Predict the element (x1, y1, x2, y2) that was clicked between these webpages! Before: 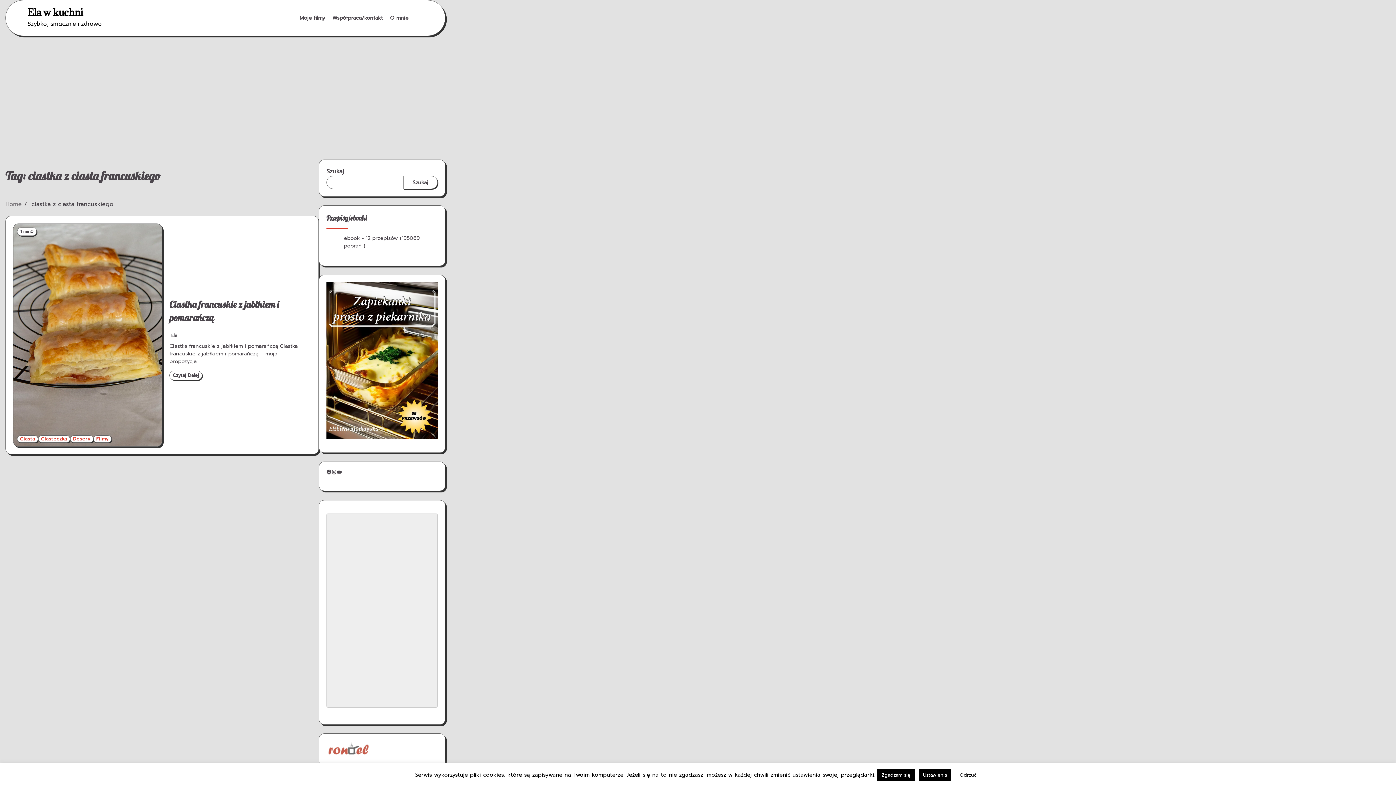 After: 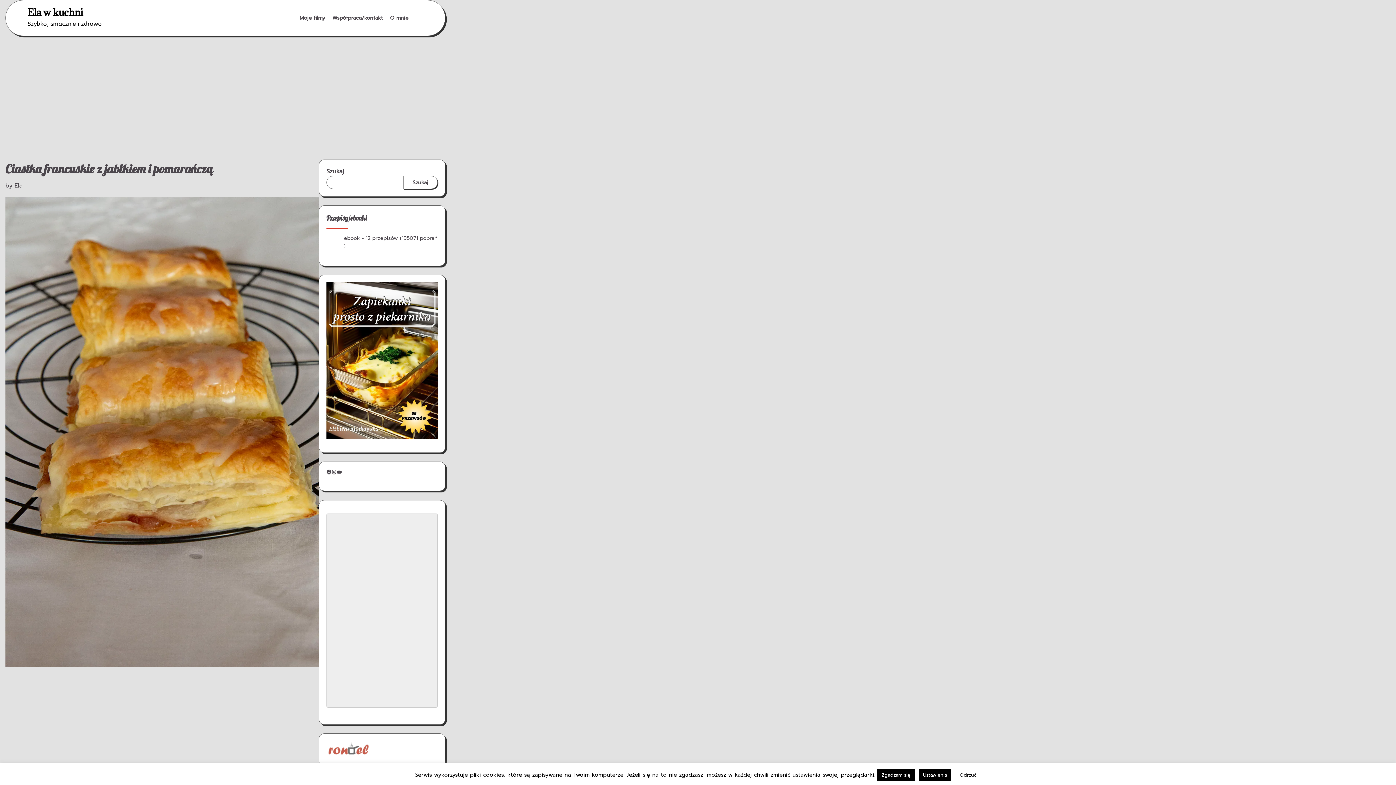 Action: bbox: (13, 223, 161, 446)